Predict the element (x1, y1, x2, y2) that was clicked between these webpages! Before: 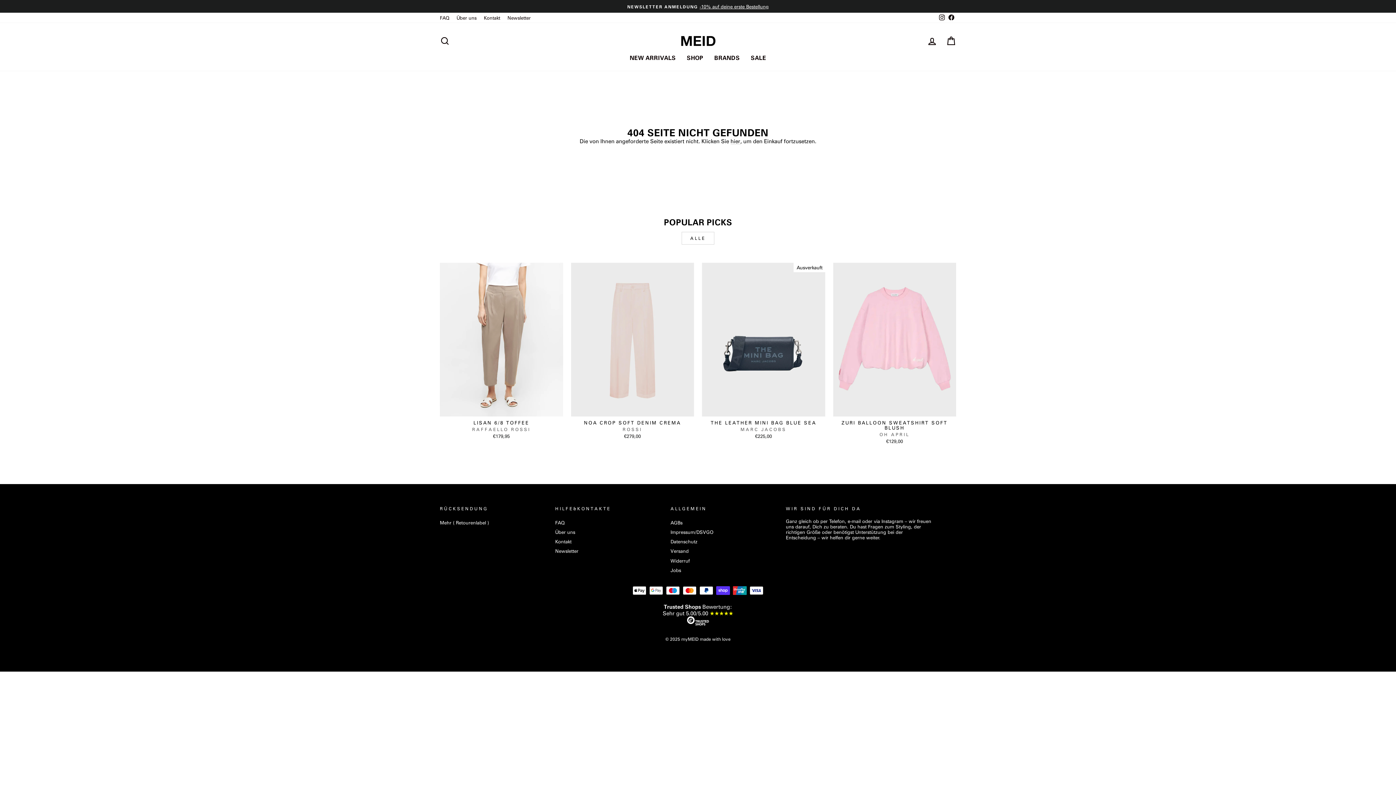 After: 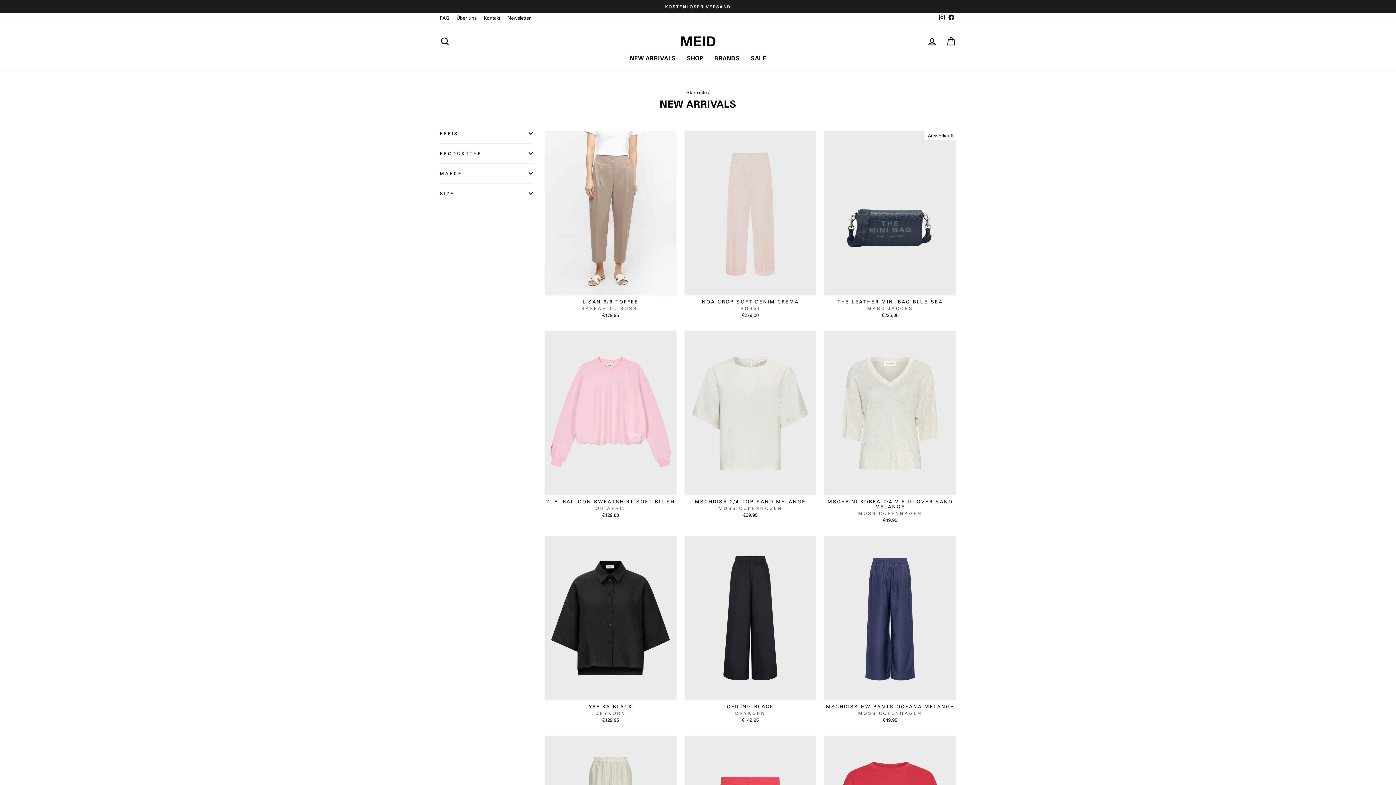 Action: label: SHOP bbox: (681, 51, 708, 63)